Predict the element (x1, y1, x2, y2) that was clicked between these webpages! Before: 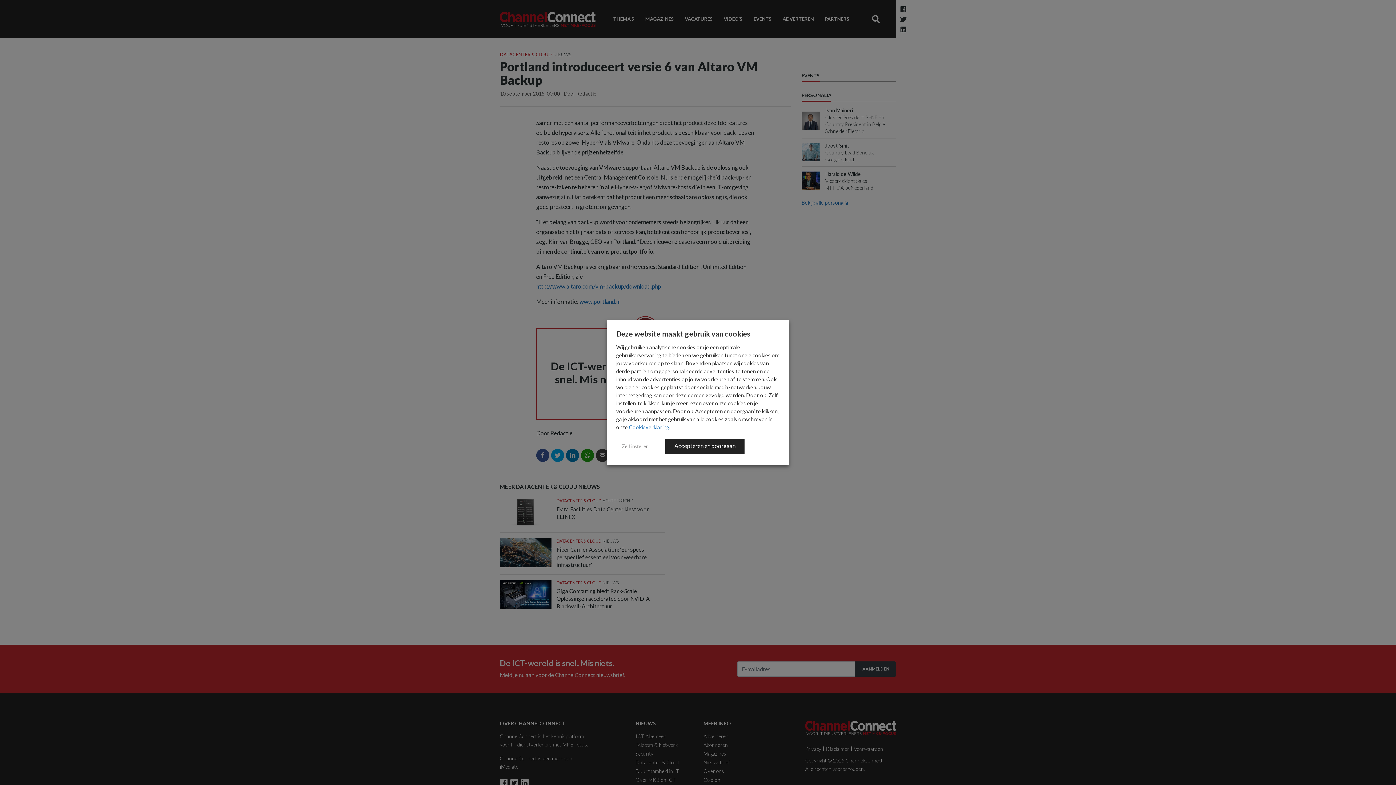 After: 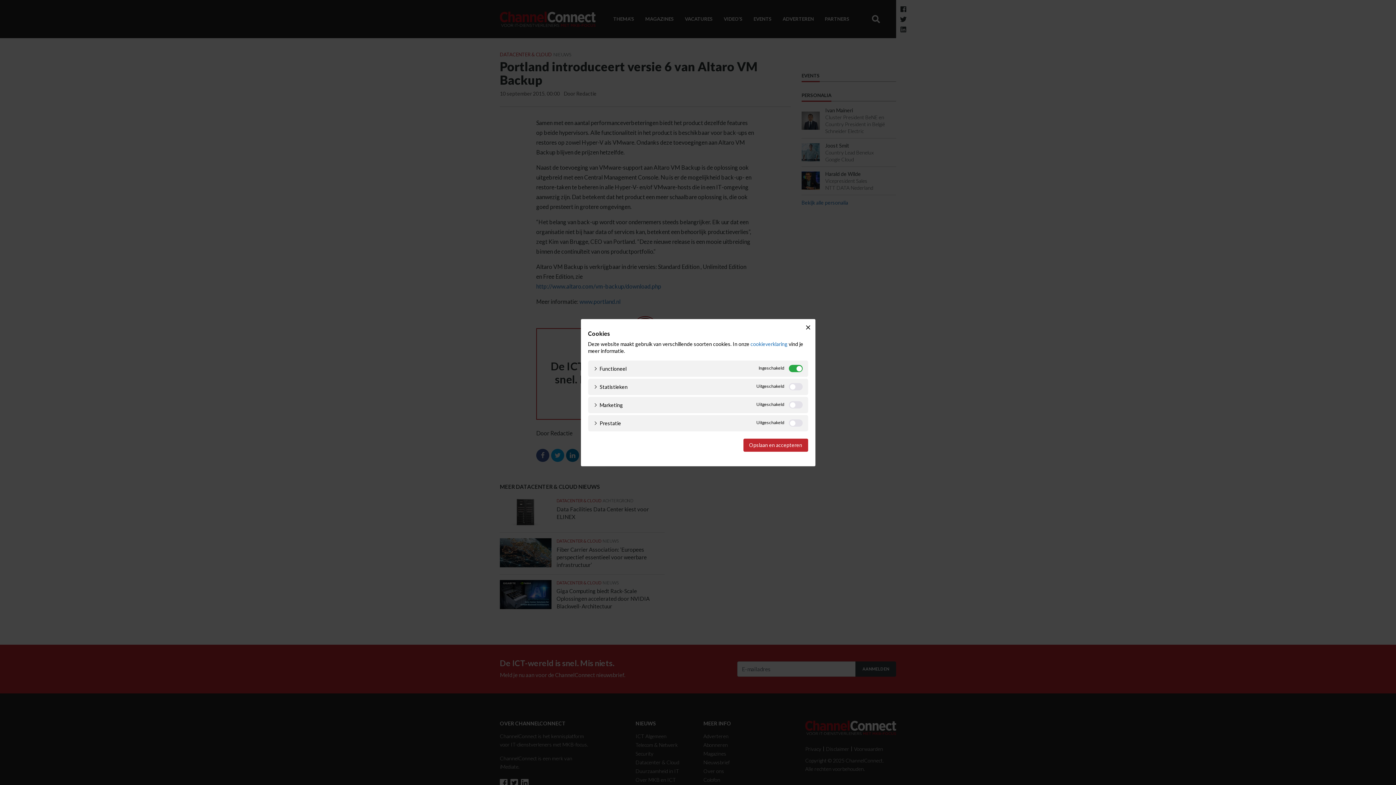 Action: bbox: (616, 441, 654, 452) label: Zelf instellen